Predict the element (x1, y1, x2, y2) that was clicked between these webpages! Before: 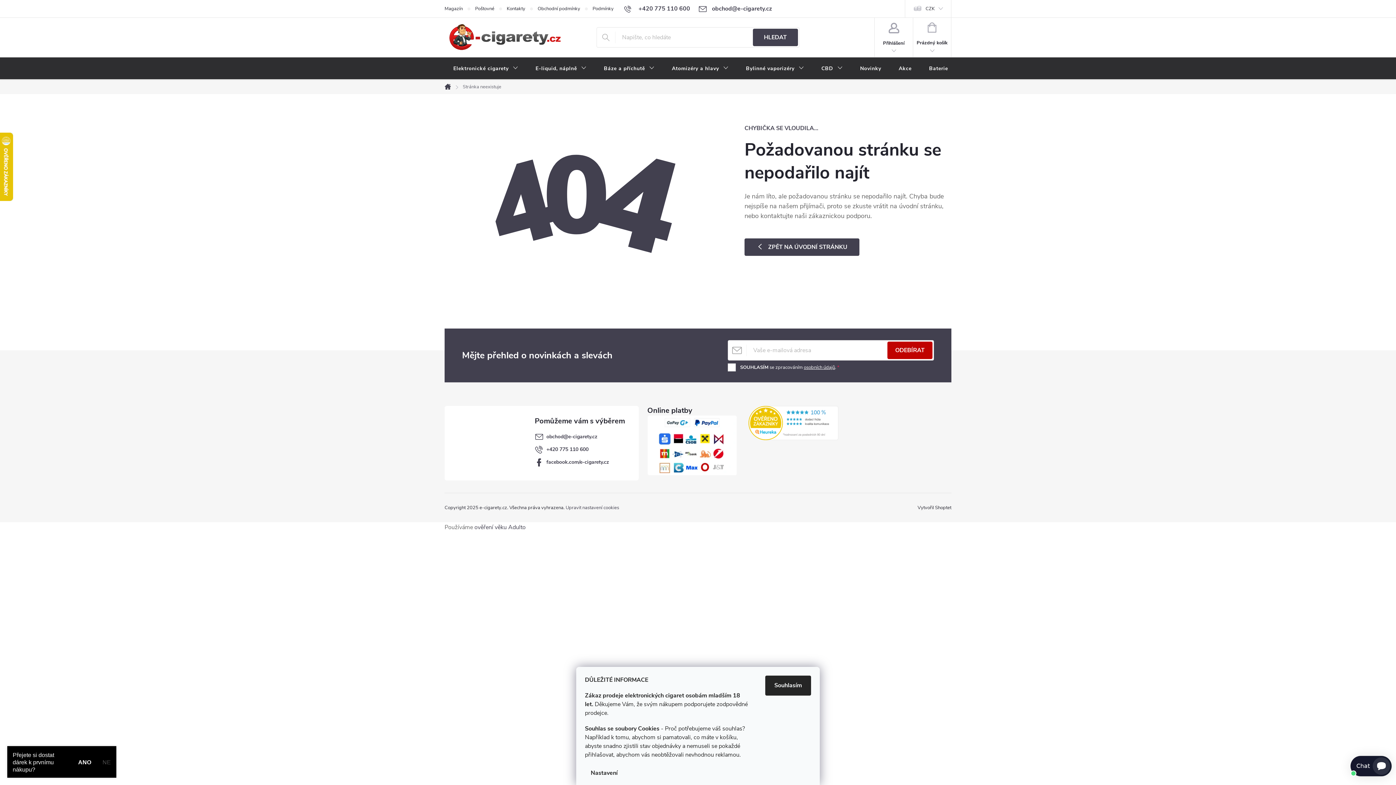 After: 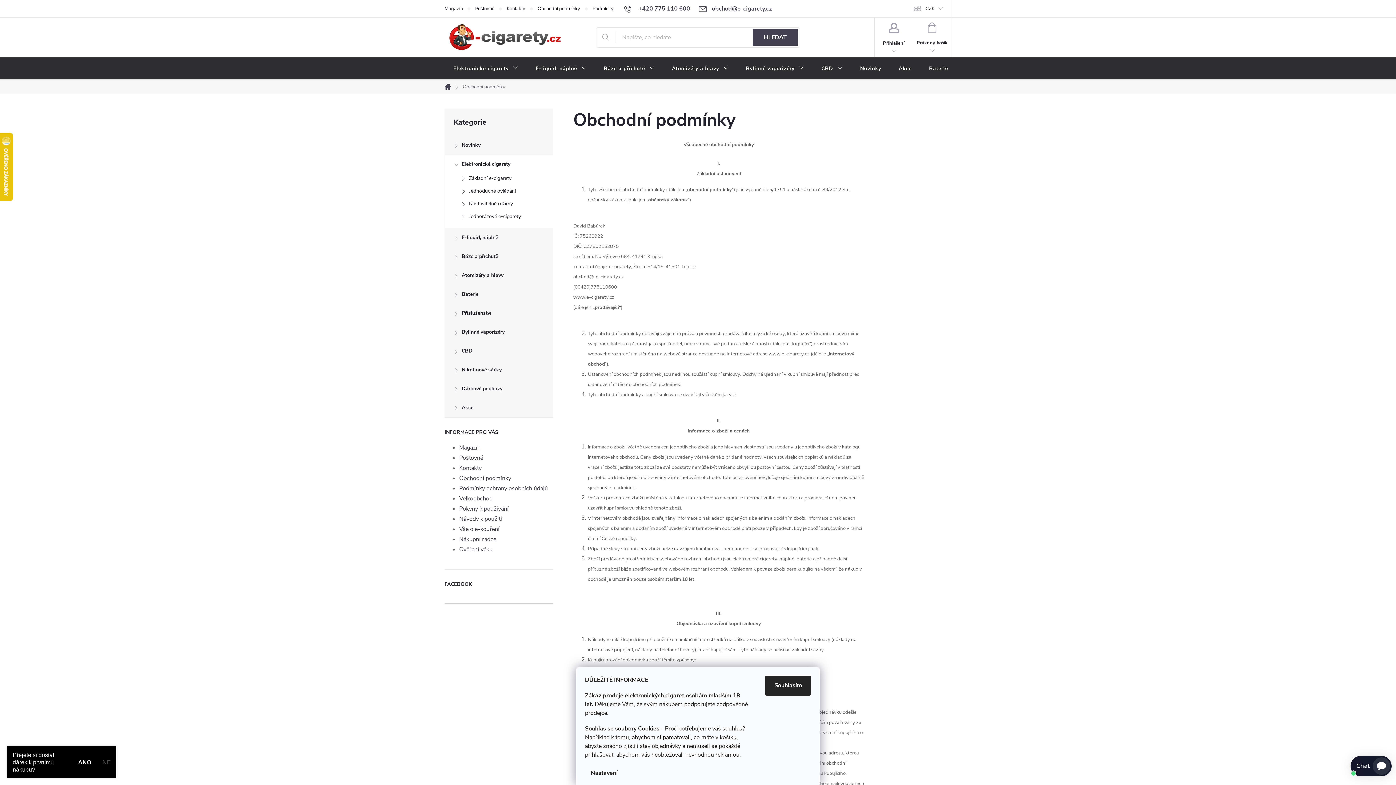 Action: label: Obchodní podmínky bbox: (537, 0, 592, 17)